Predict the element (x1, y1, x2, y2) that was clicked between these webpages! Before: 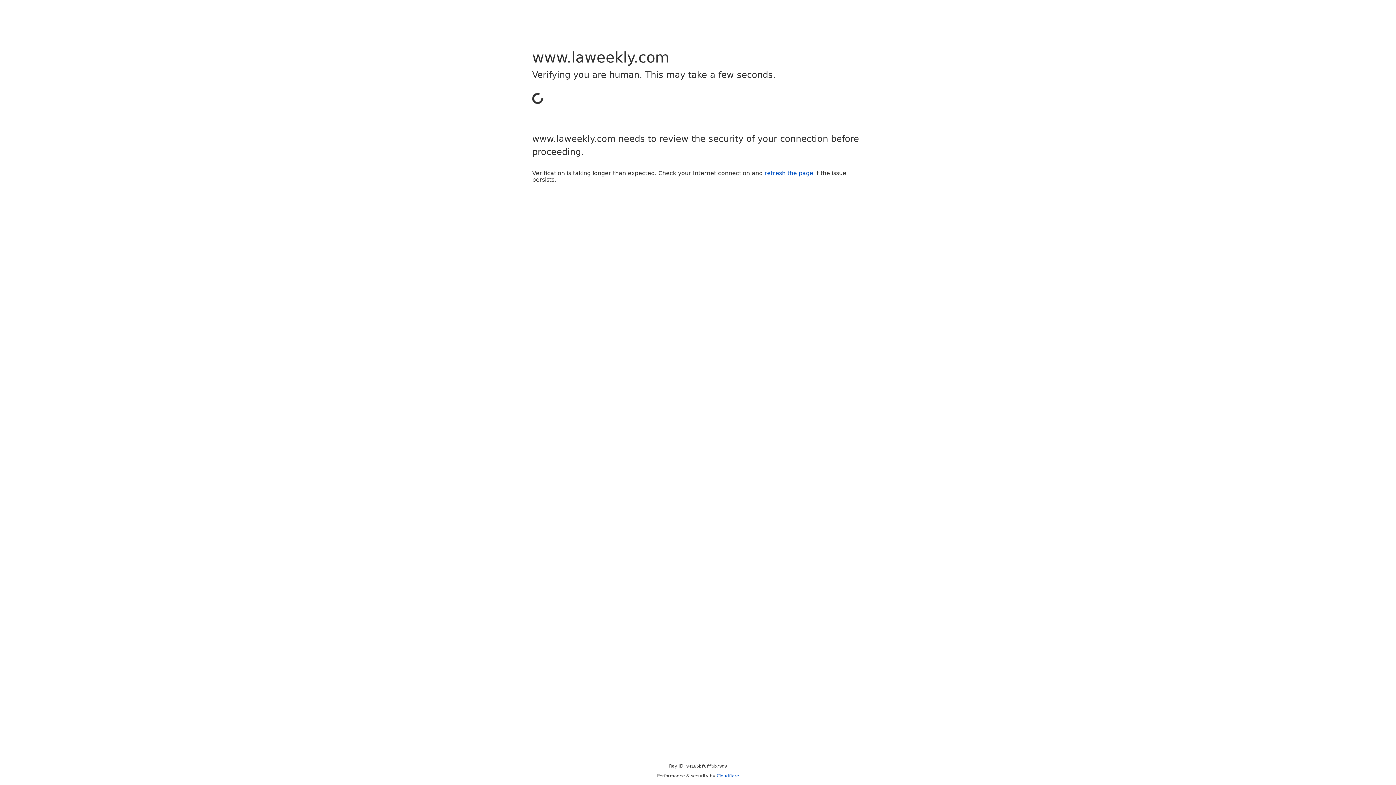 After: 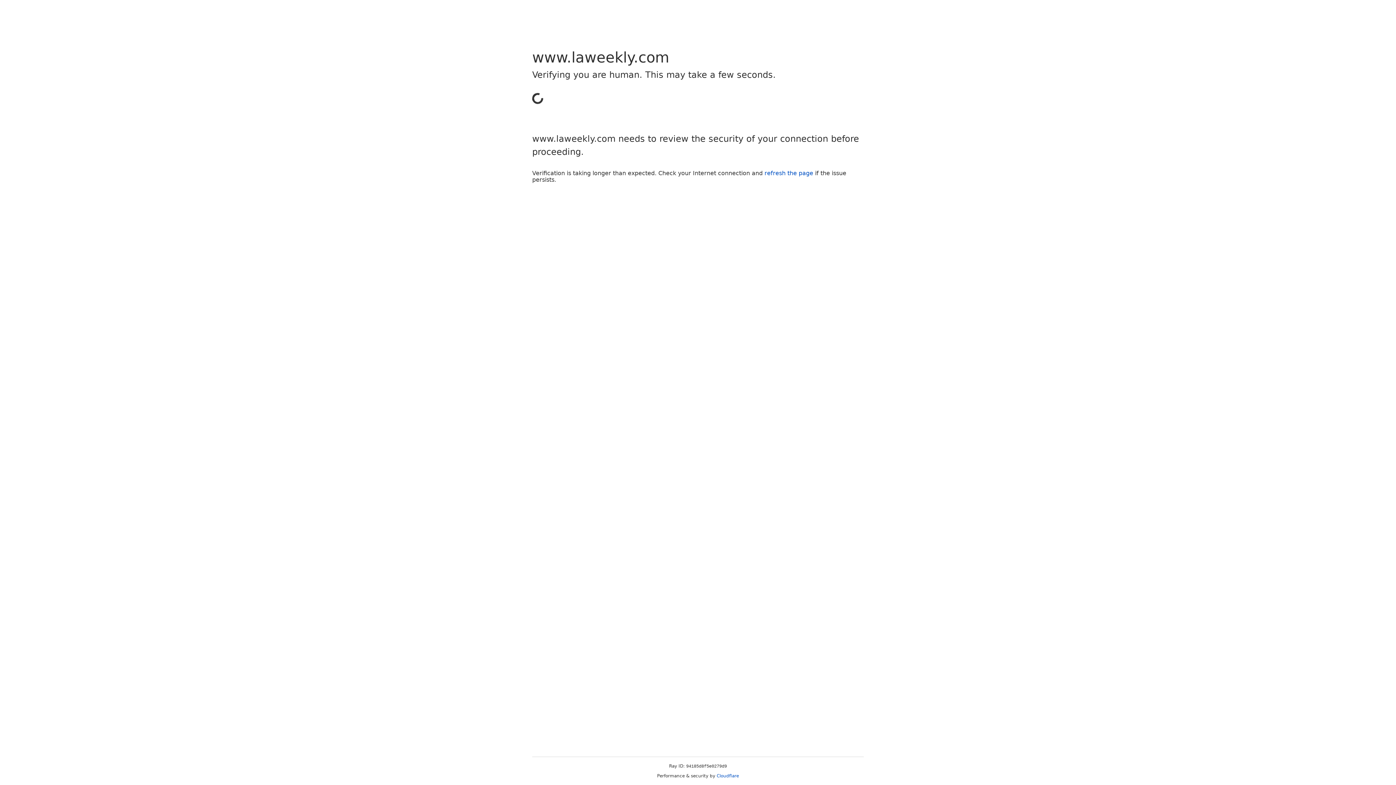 Action: label: refresh the page bbox: (764, 169, 813, 176)